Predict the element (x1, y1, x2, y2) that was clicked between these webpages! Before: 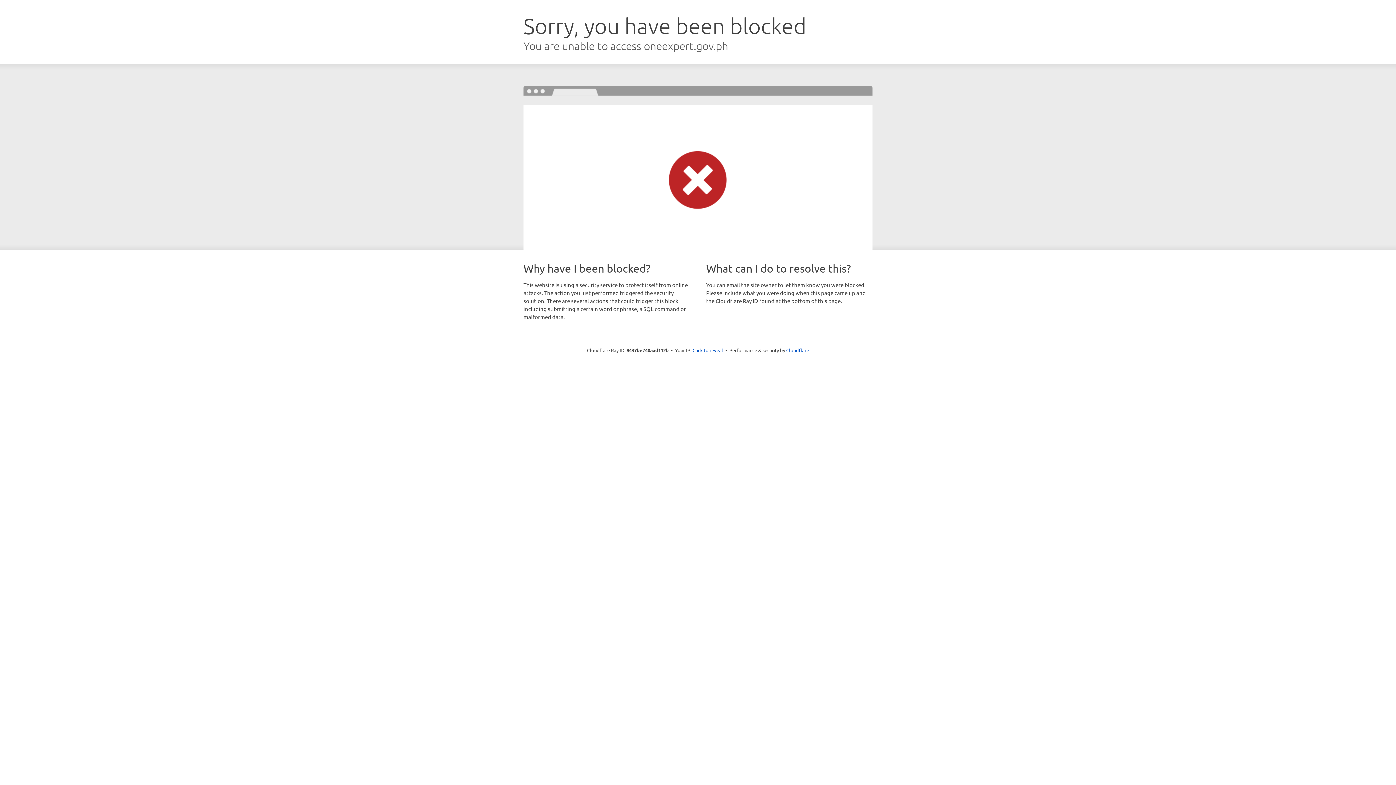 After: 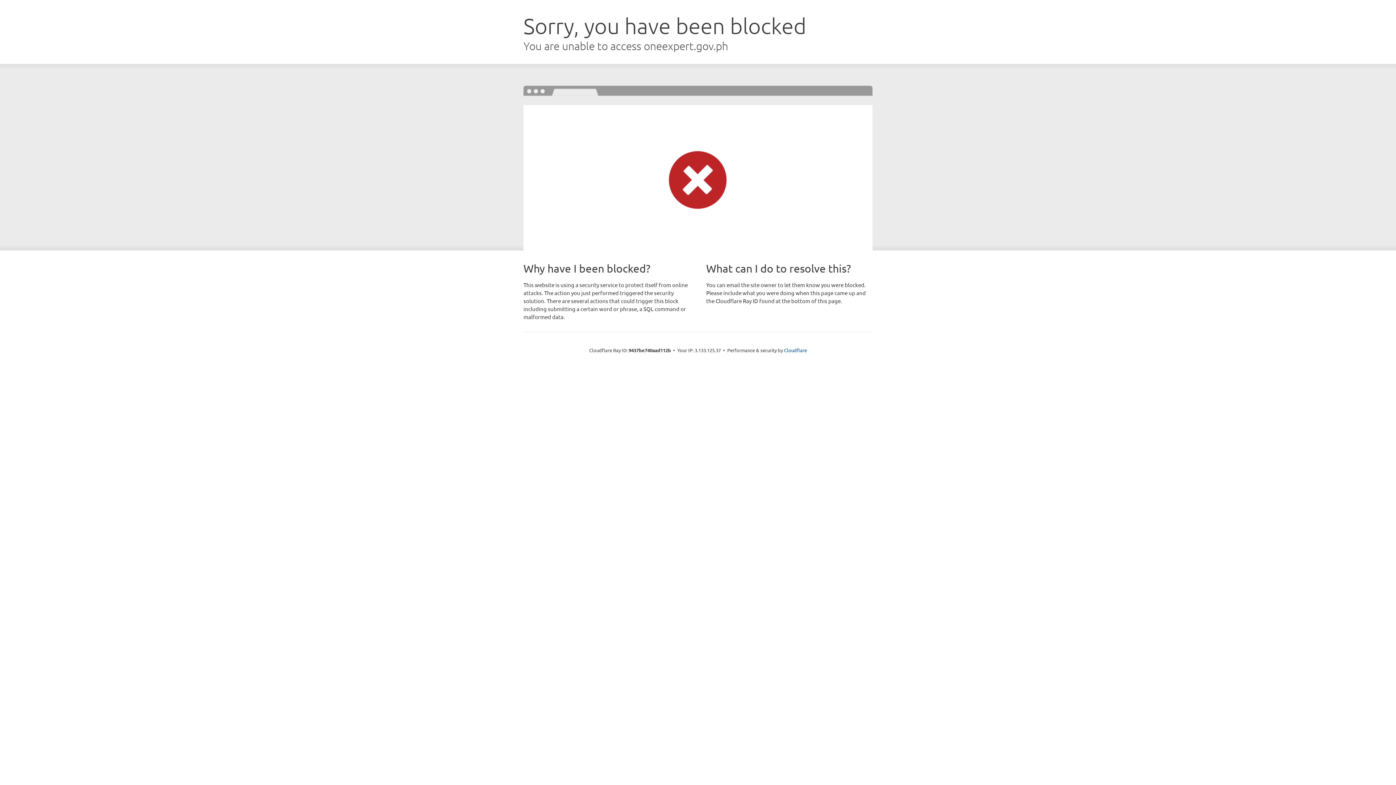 Action: label: Click to reveal bbox: (692, 346, 723, 353)